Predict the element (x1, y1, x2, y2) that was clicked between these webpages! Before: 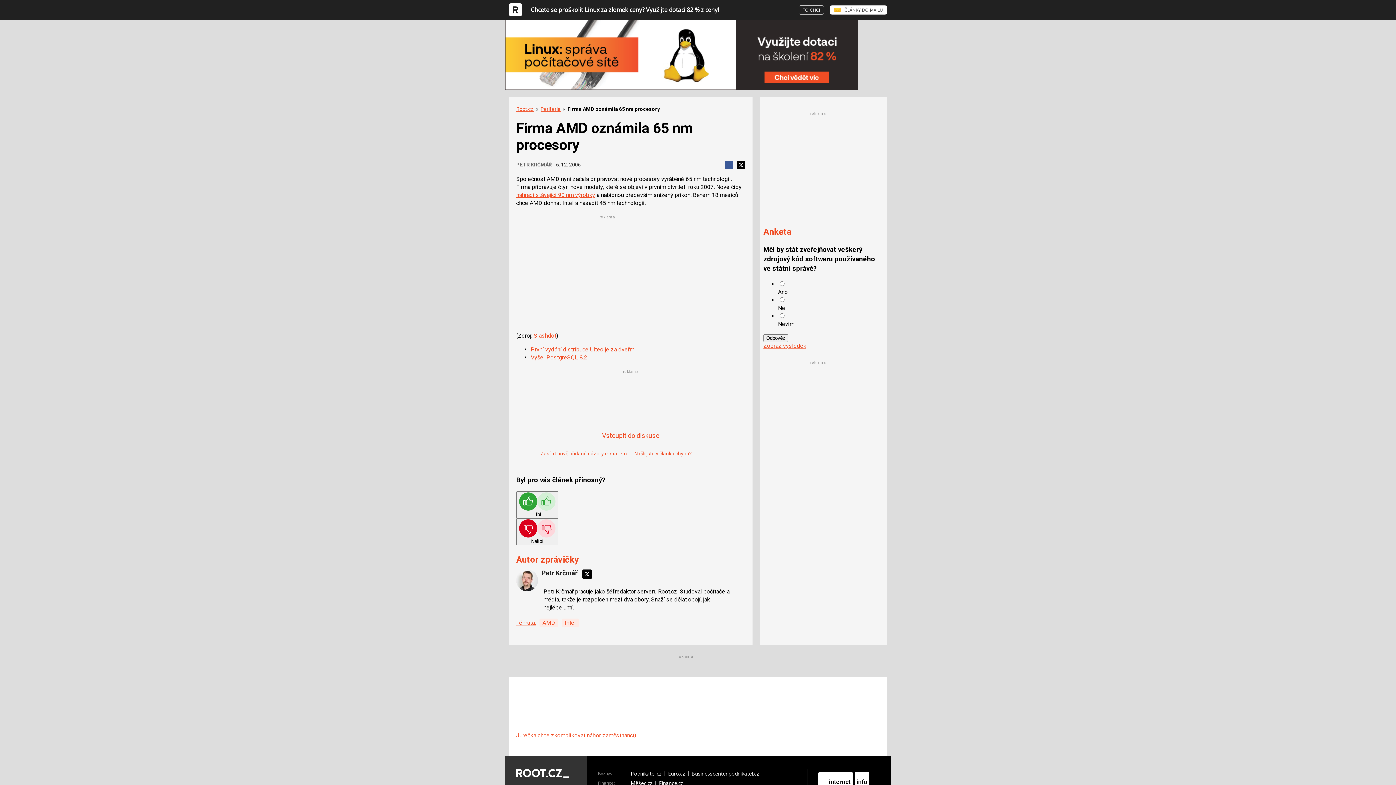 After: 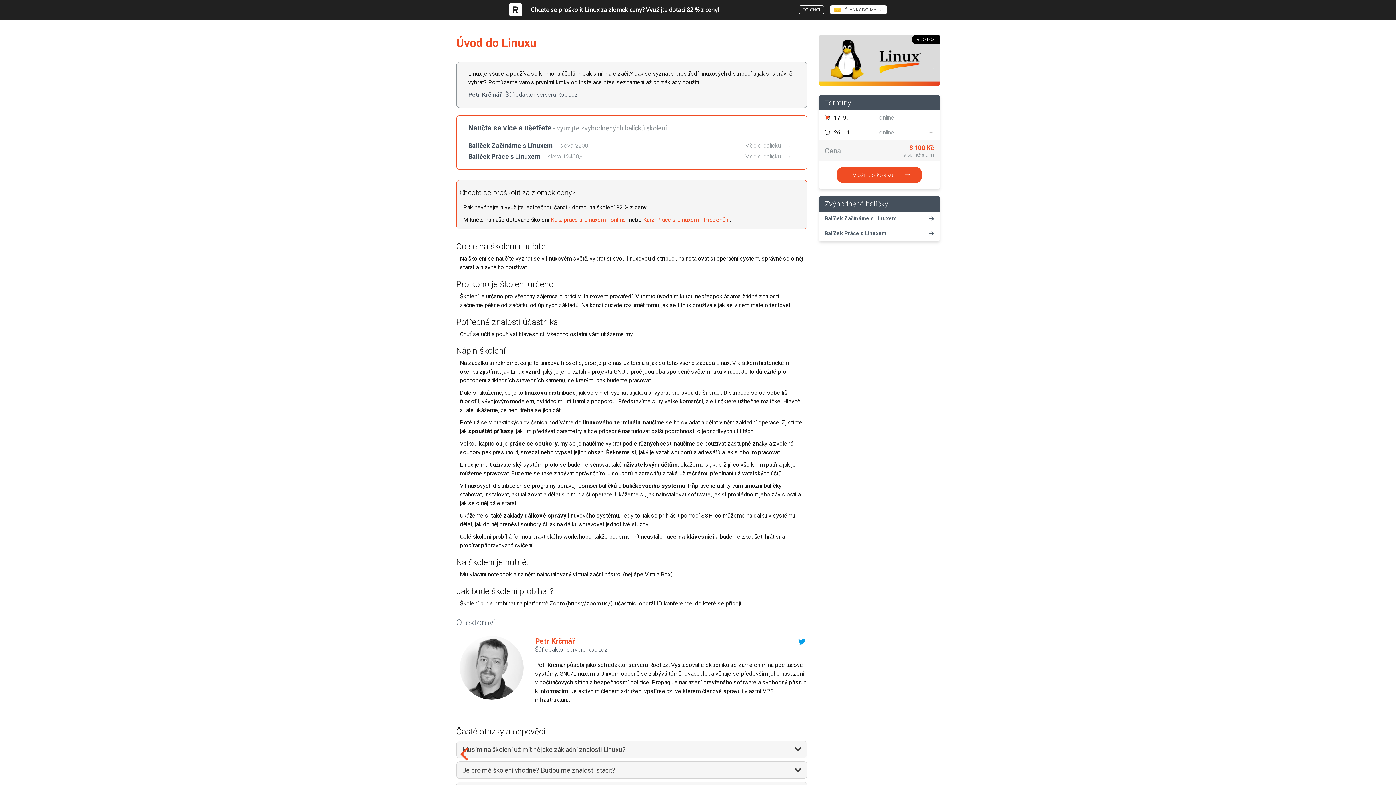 Action: label: Chcete se proškolit Linux za zlomek ceny? Využijte dotaci 82 % z ceny! bbox: (530, 5, 718, 13)